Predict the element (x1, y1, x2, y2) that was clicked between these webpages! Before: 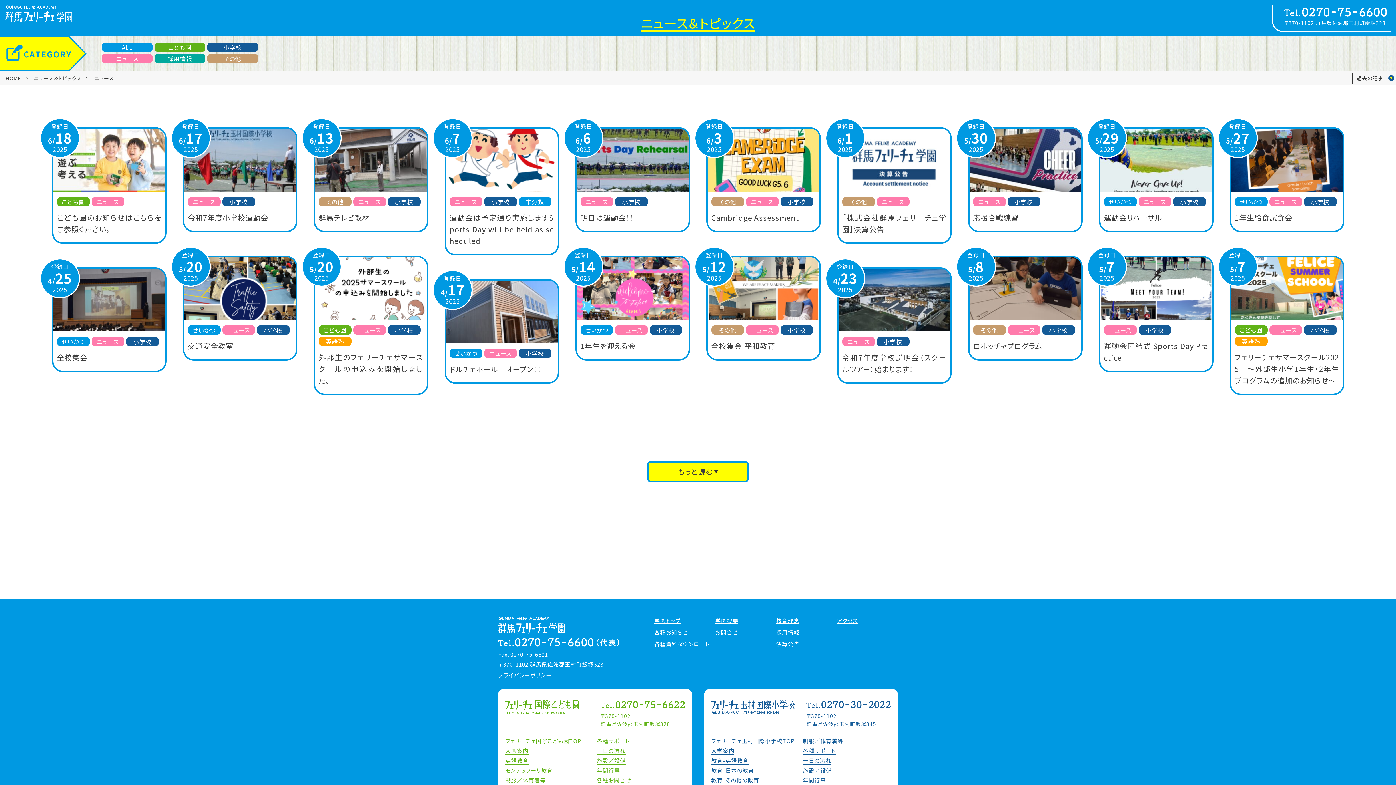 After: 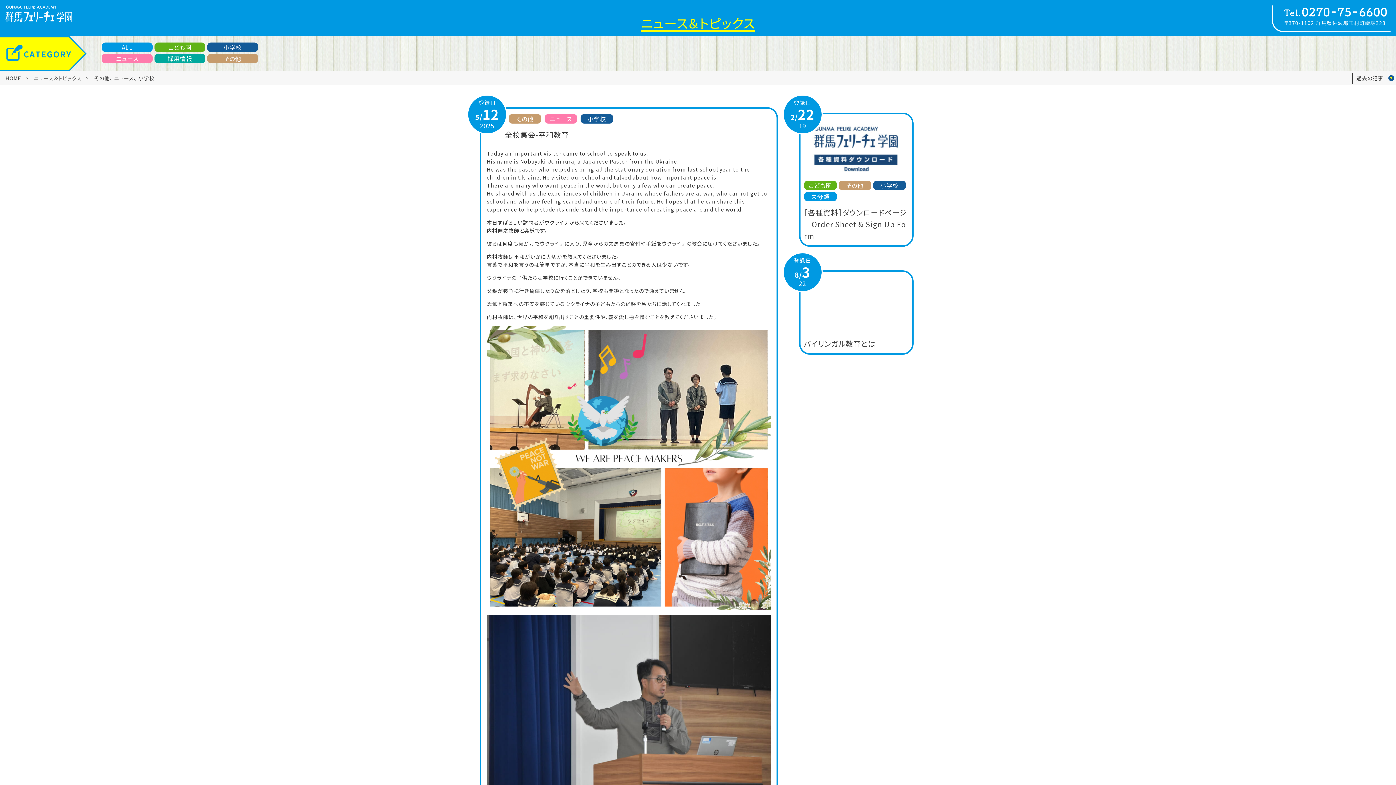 Action: bbox: (707, 340, 819, 355) label: 全校集会-平和教育